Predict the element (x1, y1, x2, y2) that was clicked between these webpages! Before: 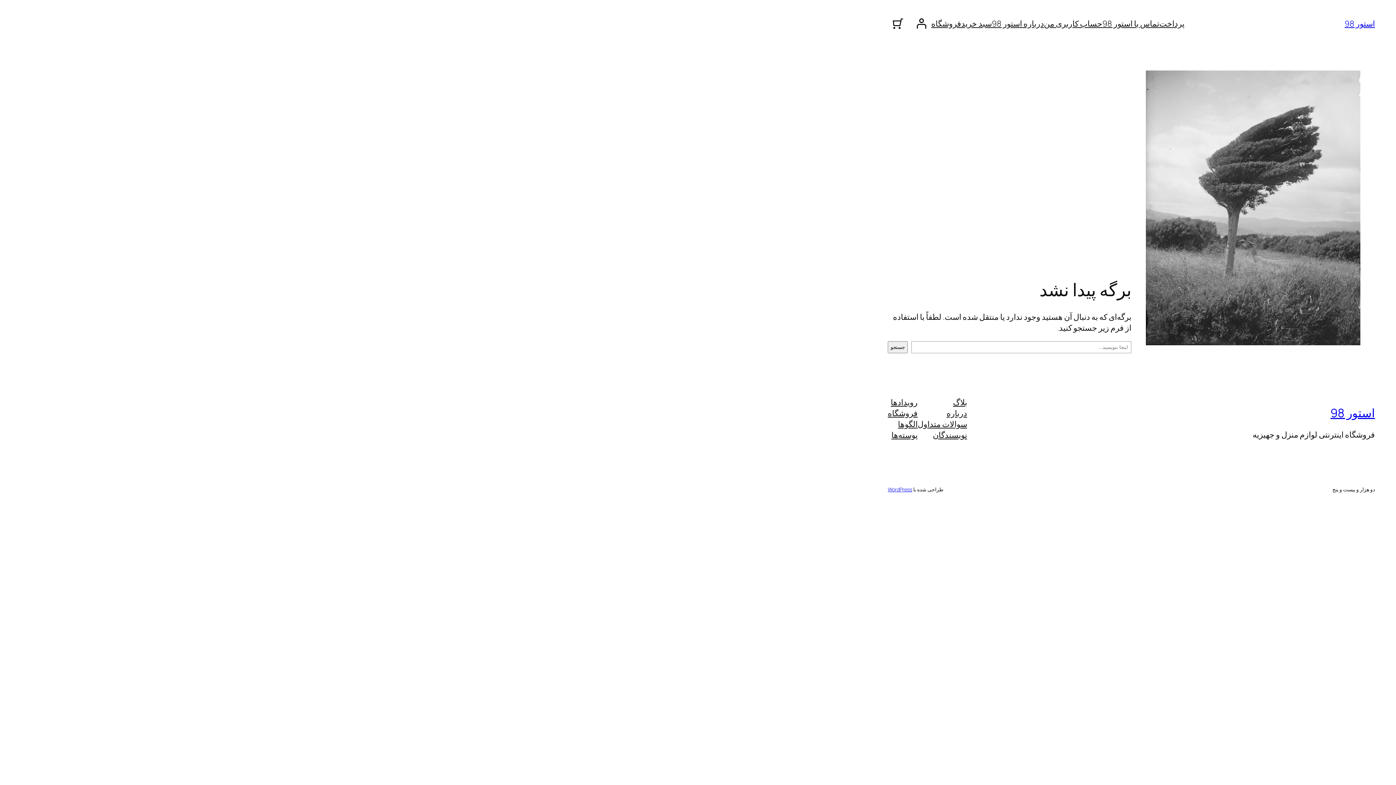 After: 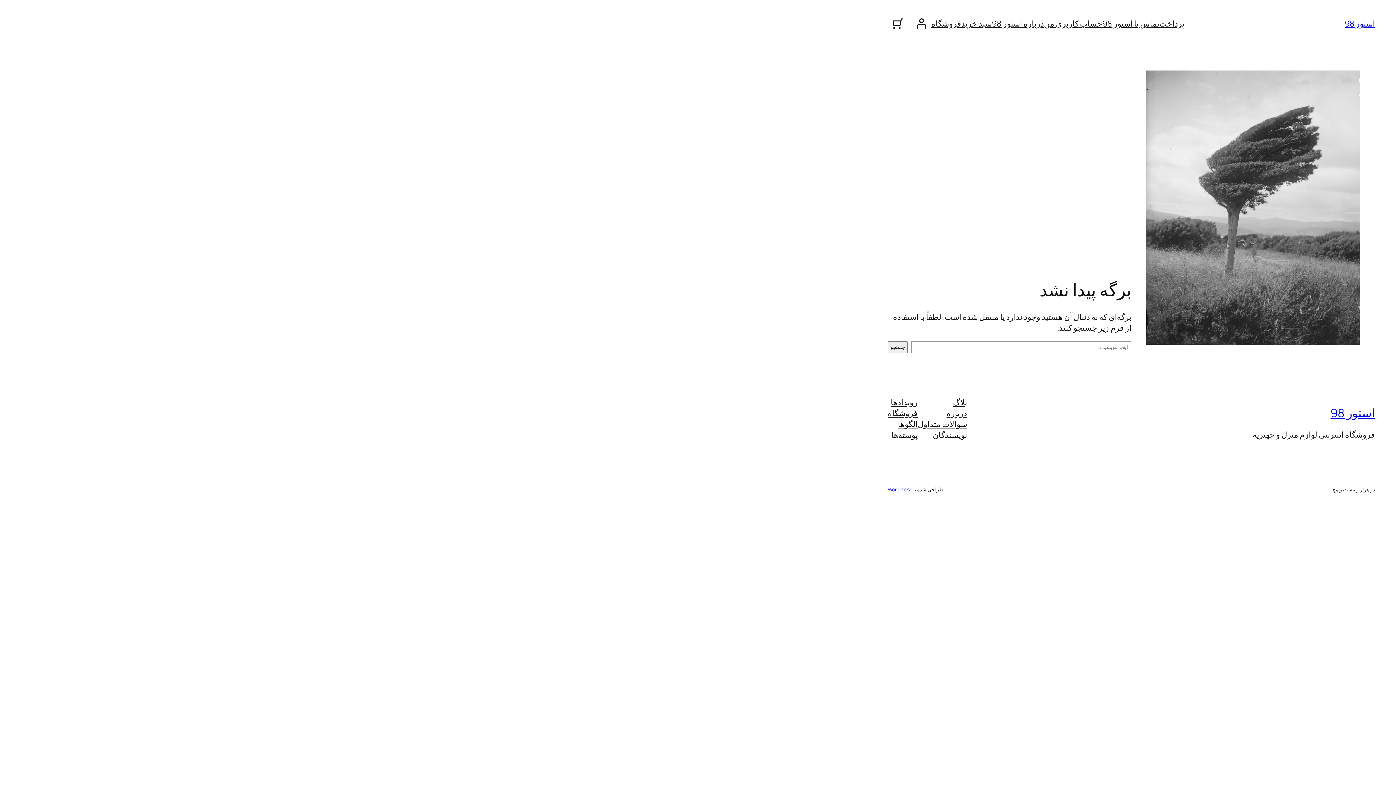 Action: label: سوالات متداول bbox: (917, 418, 967, 429)